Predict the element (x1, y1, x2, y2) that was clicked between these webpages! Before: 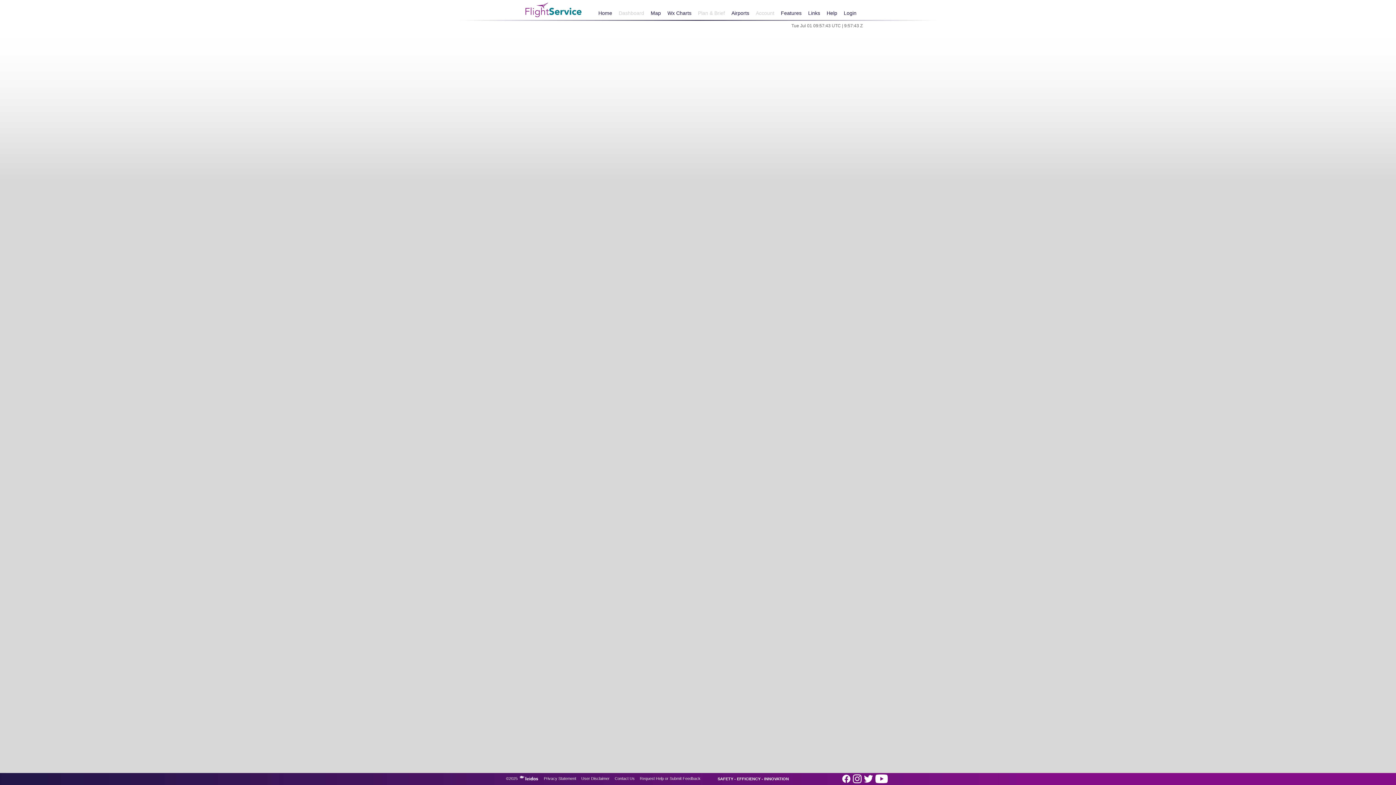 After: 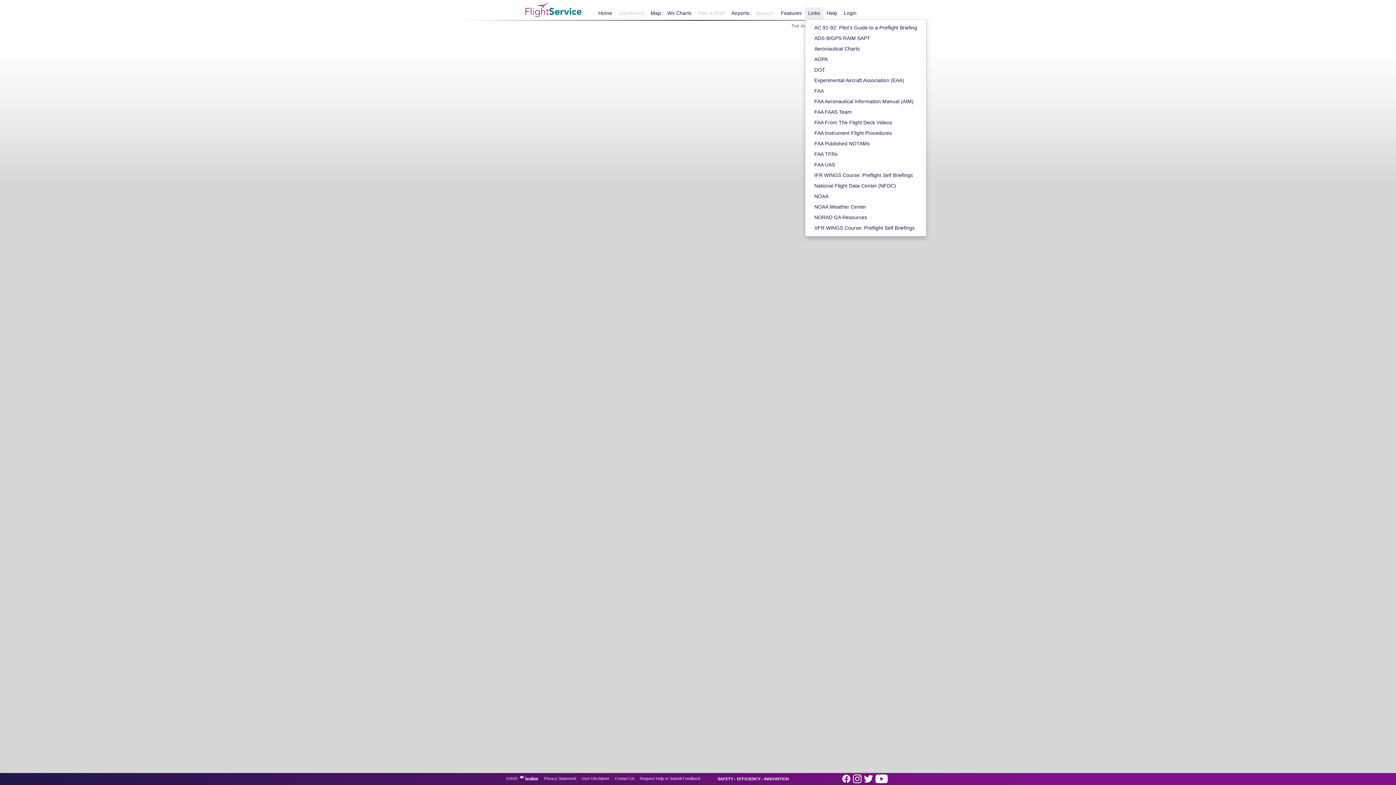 Action: bbox: (805, 7, 823, 19) label: Links